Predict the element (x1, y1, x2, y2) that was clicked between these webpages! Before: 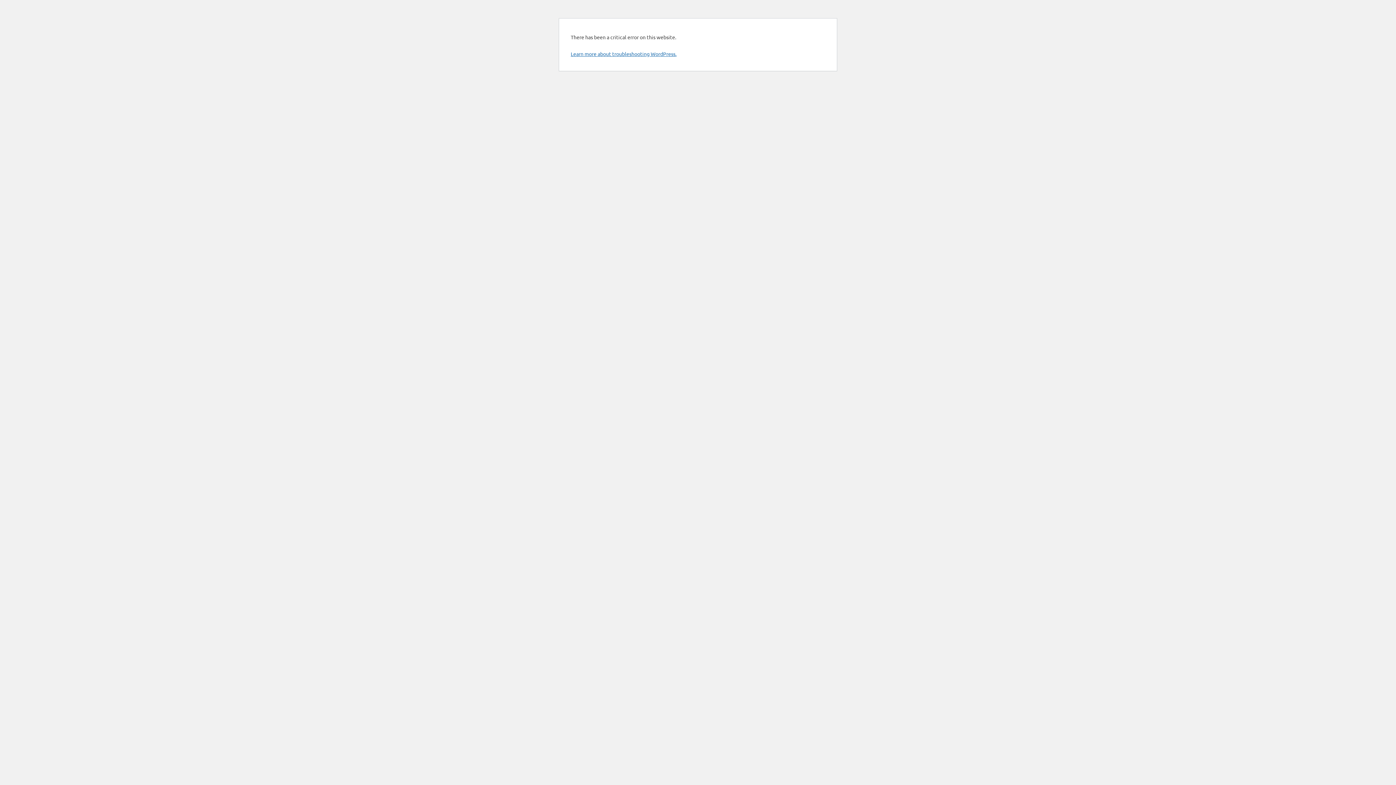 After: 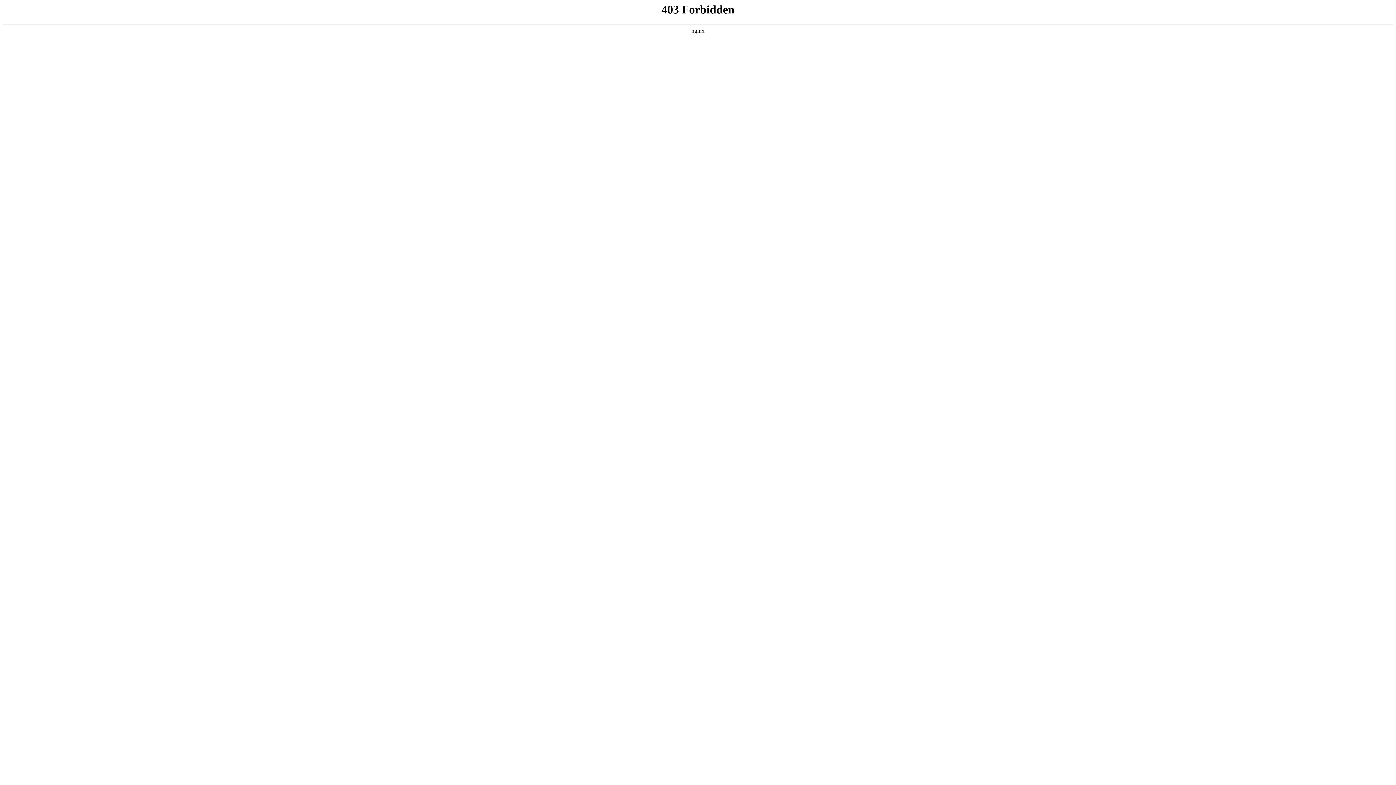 Action: bbox: (570, 50, 676, 57) label: Learn more about troubleshooting WordPress.